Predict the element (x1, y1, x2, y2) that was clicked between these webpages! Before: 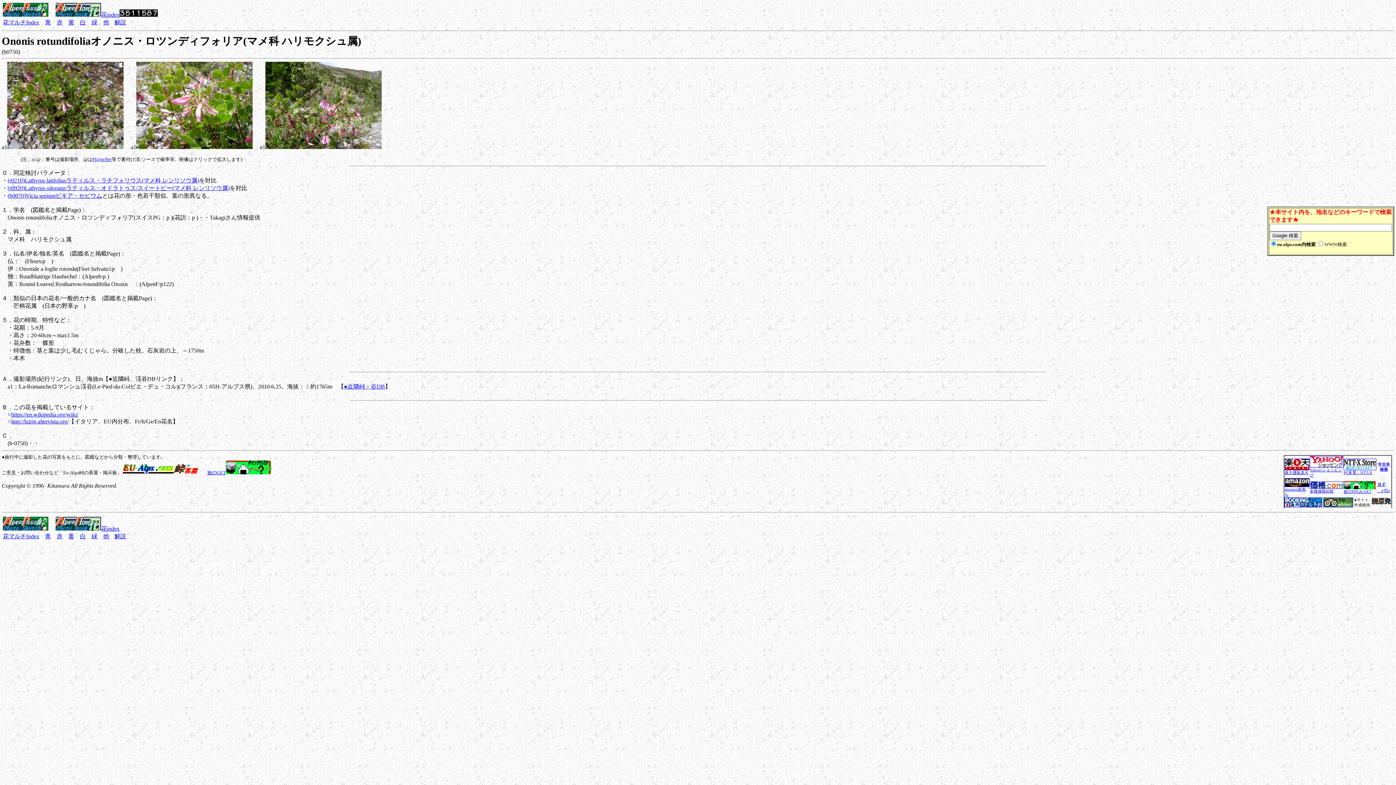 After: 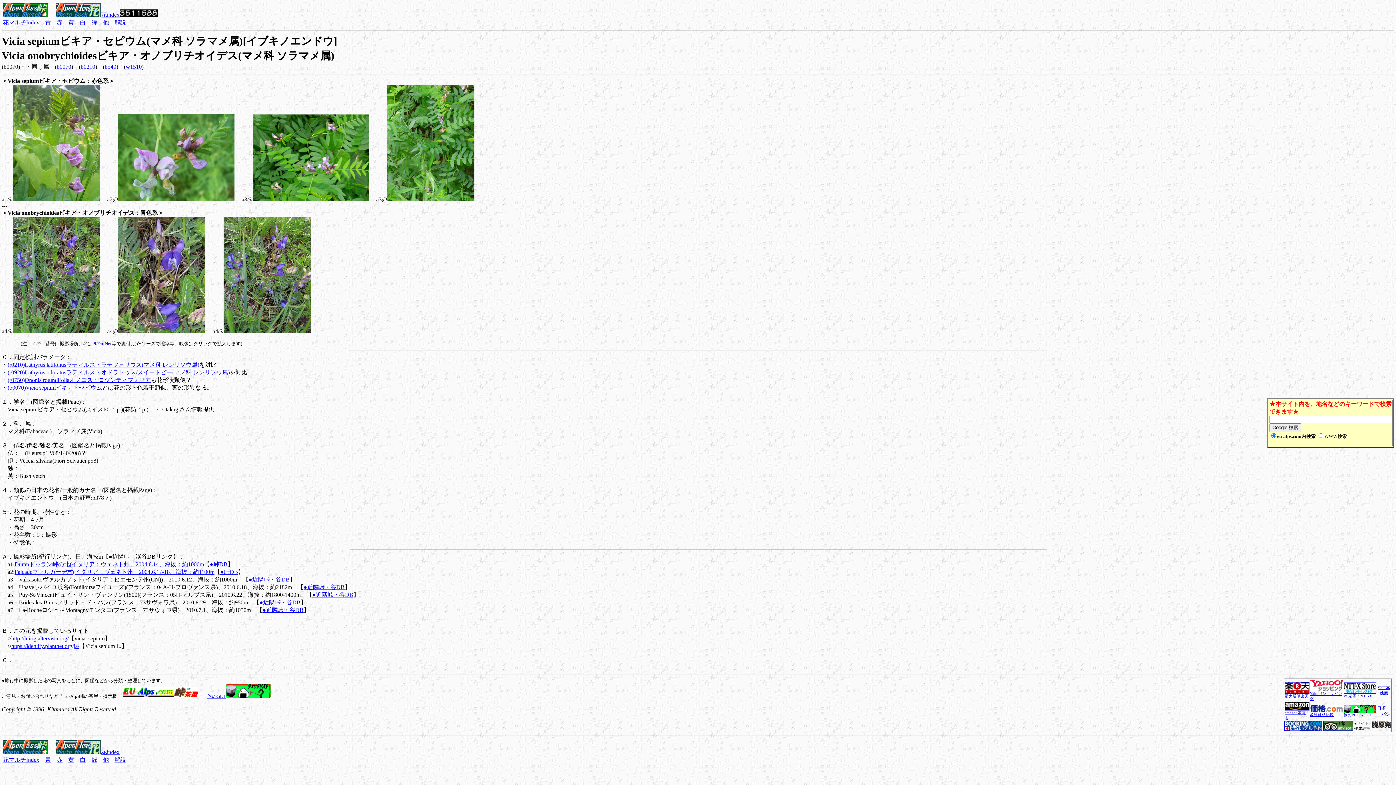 Action: bbox: (7, 192, 102, 198) label: (b0070)Vicia sepiumビキア・セピウム